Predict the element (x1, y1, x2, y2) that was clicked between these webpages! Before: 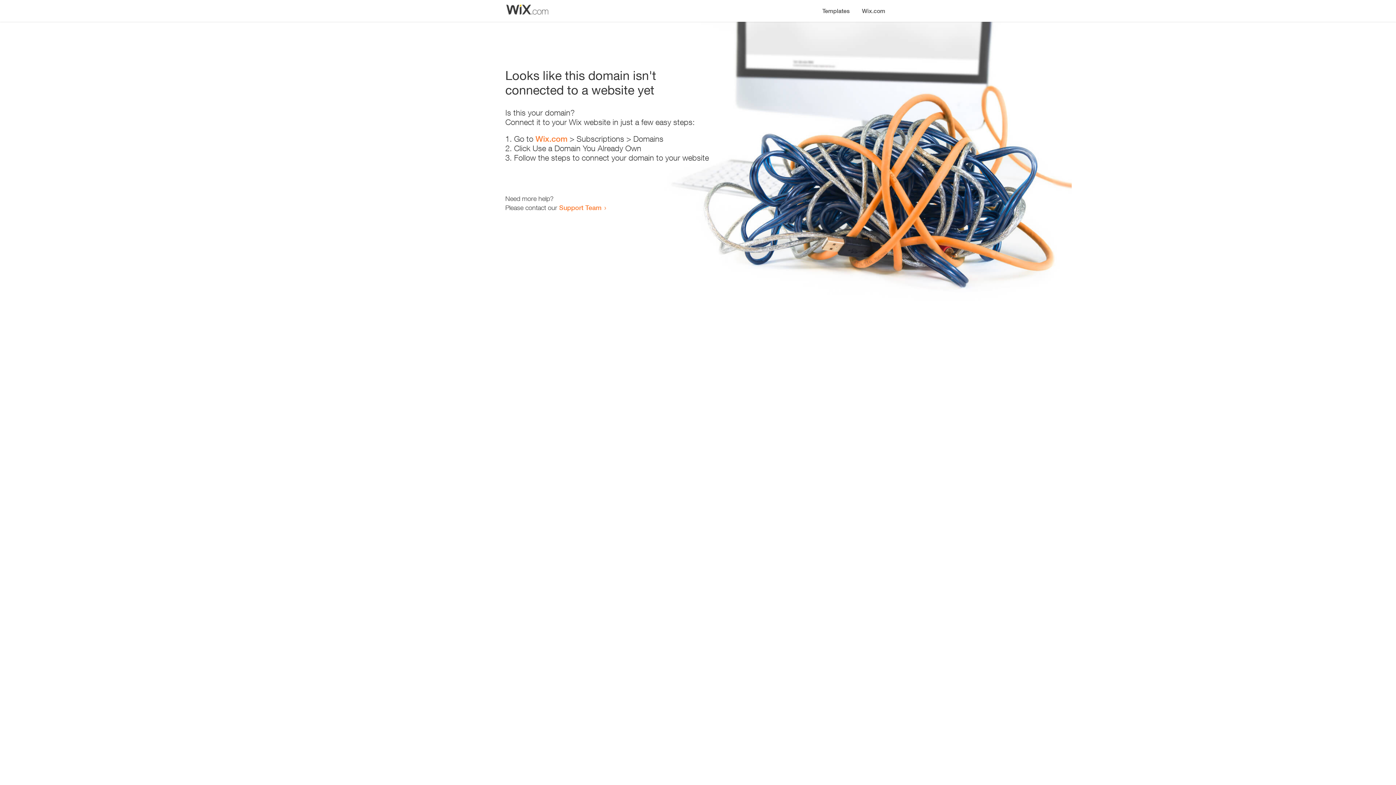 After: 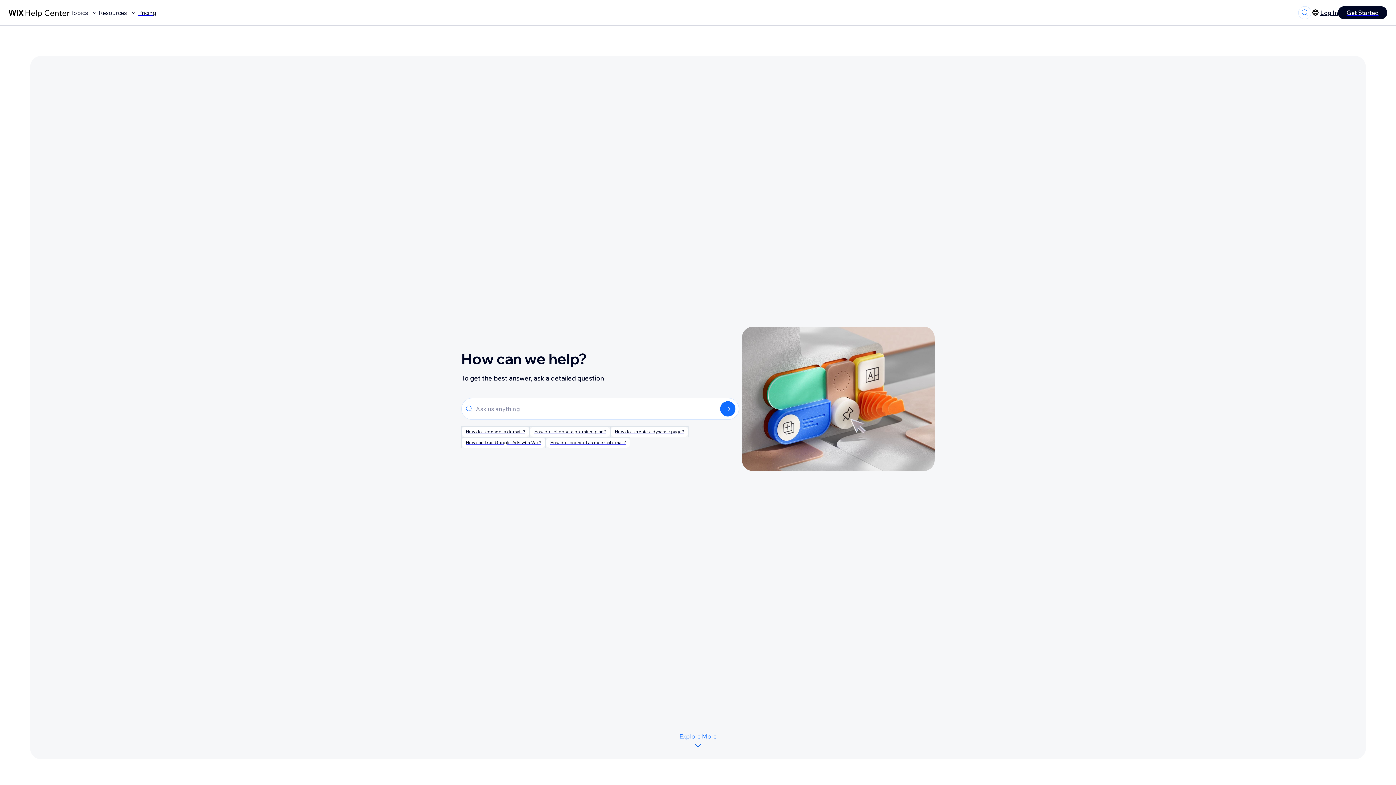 Action: bbox: (559, 203, 601, 211) label: Support Team